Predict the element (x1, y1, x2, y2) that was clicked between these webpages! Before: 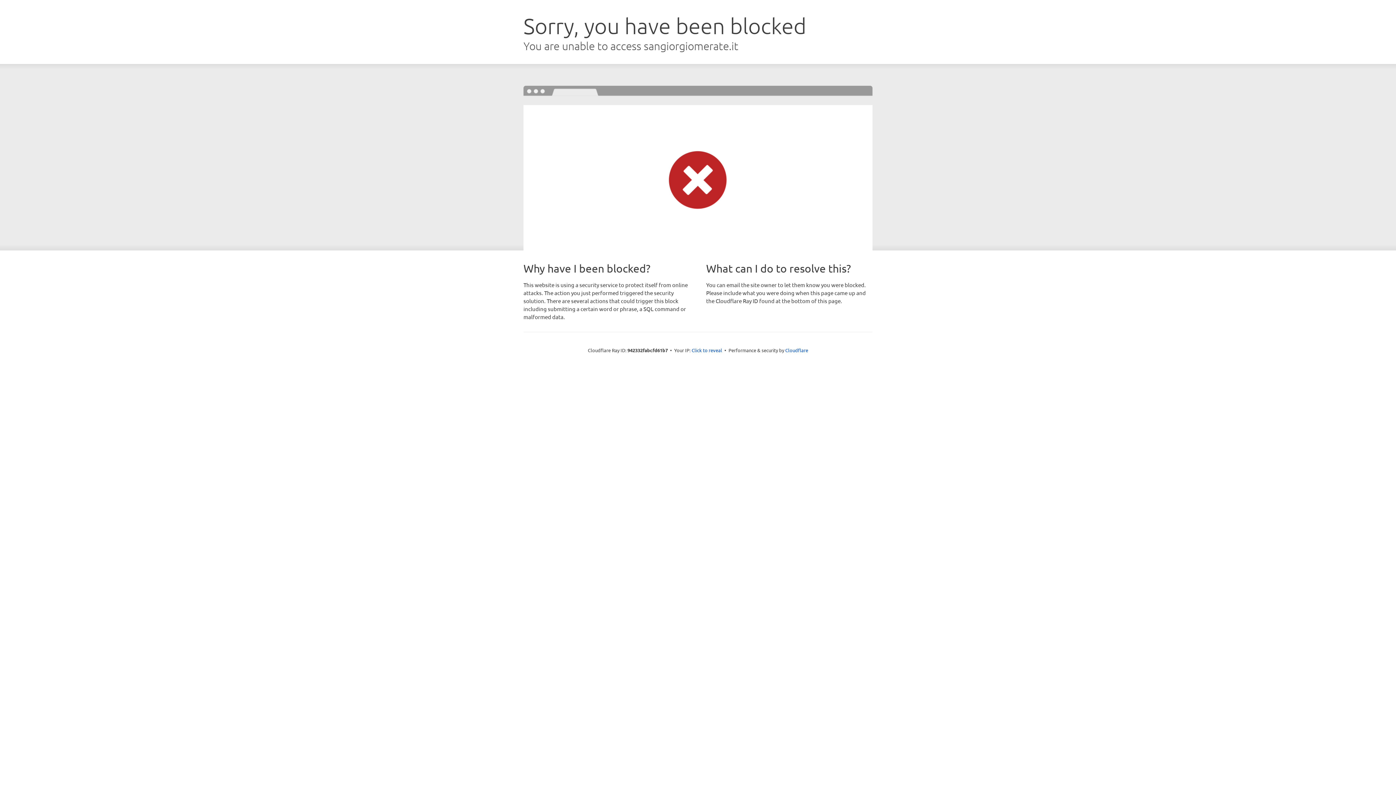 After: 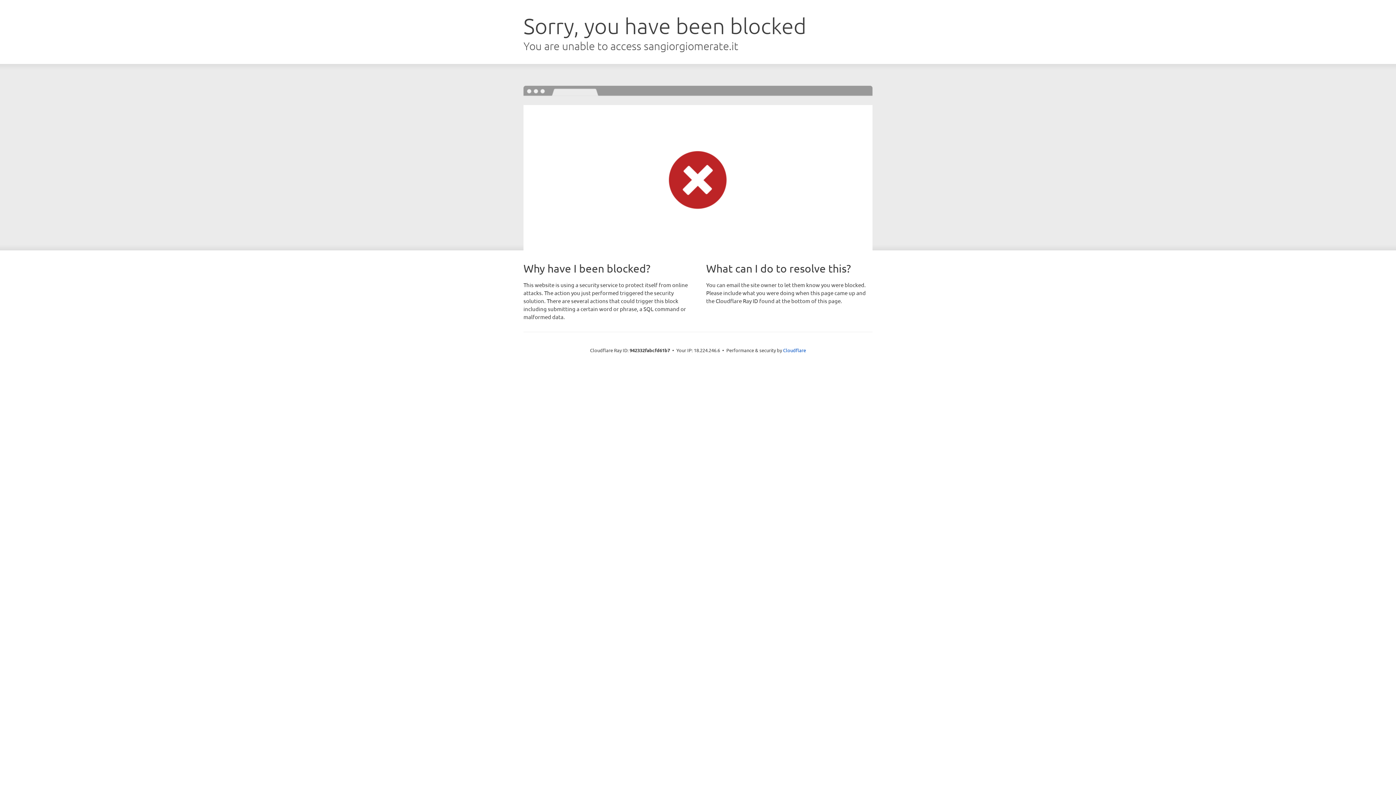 Action: bbox: (691, 346, 722, 353) label: Click to reveal